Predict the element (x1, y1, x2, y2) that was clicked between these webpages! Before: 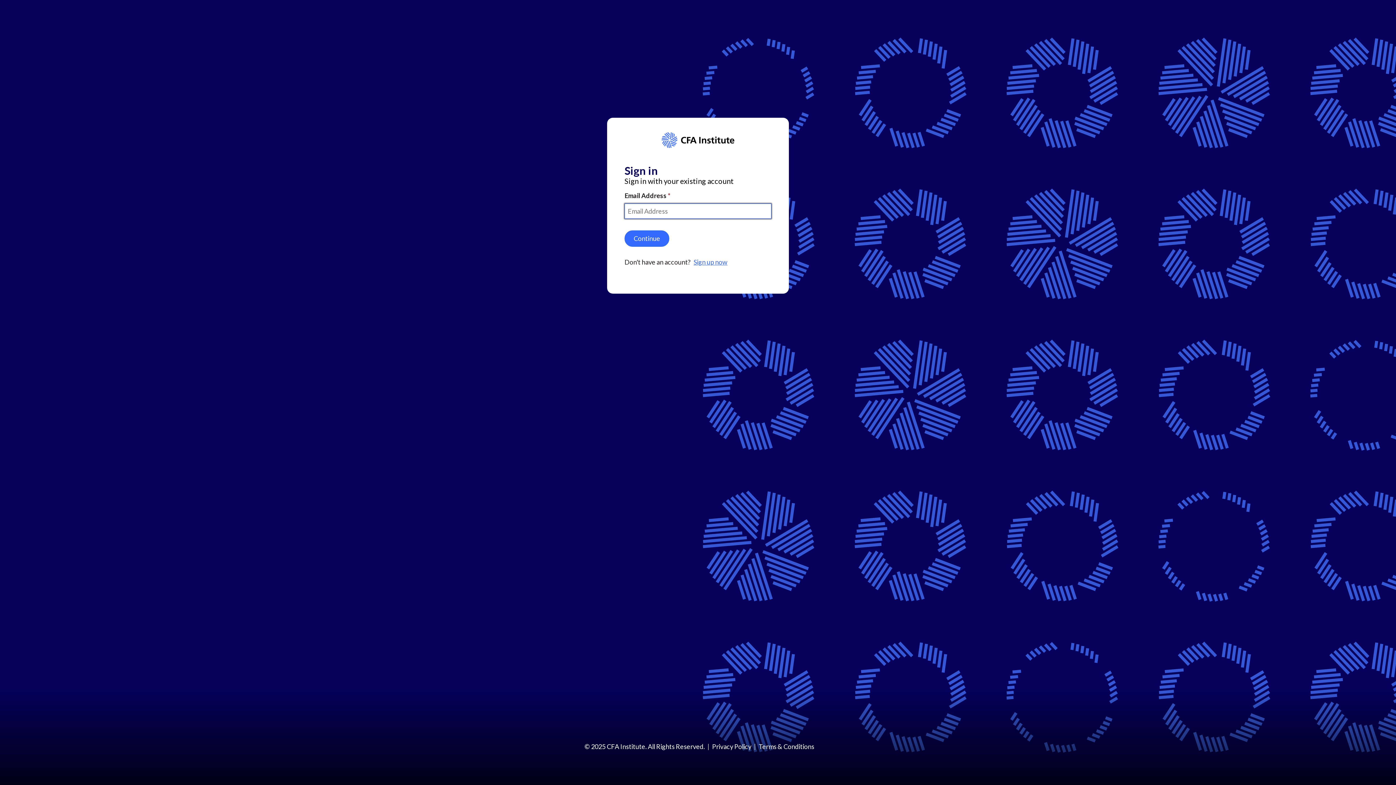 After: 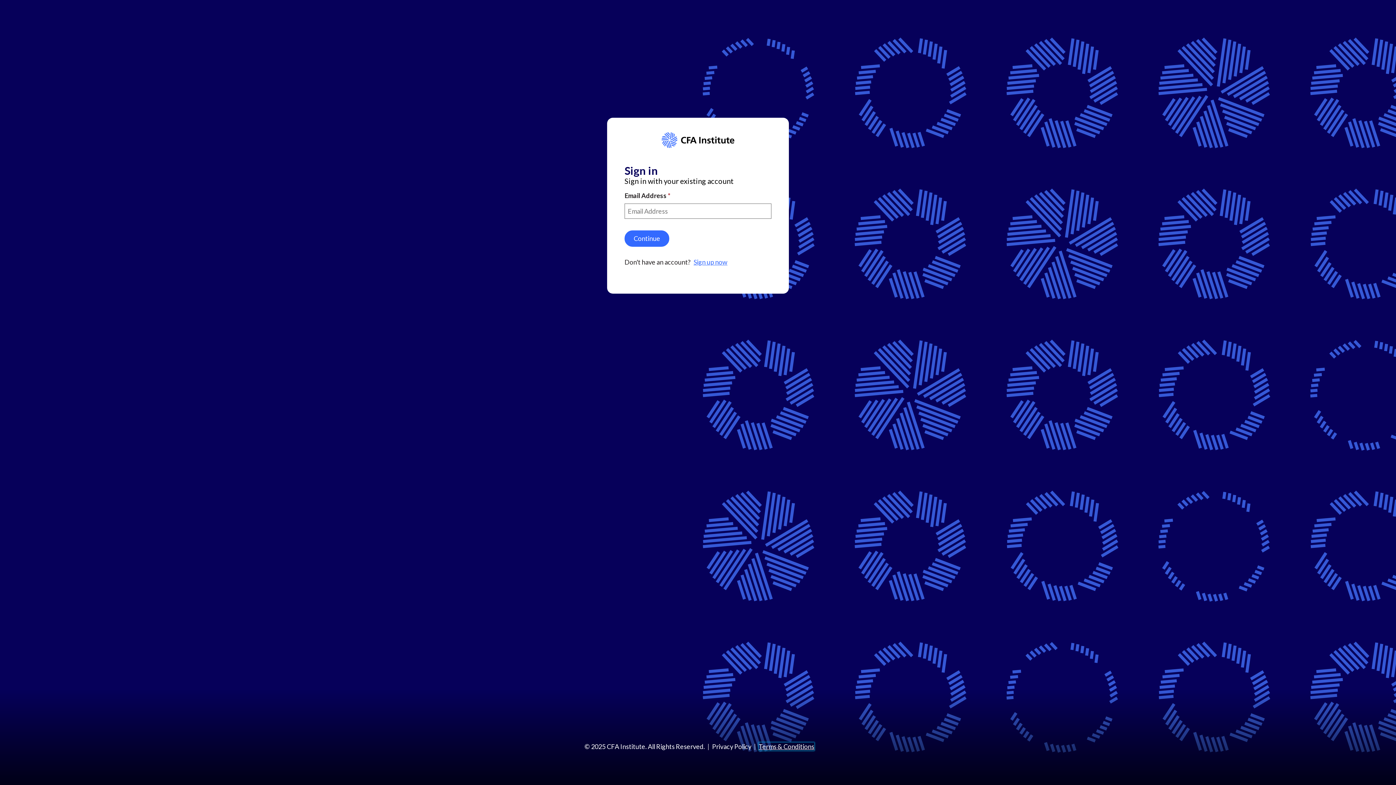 Action: bbox: (758, 742, 814, 750) label: Terms & Conditions